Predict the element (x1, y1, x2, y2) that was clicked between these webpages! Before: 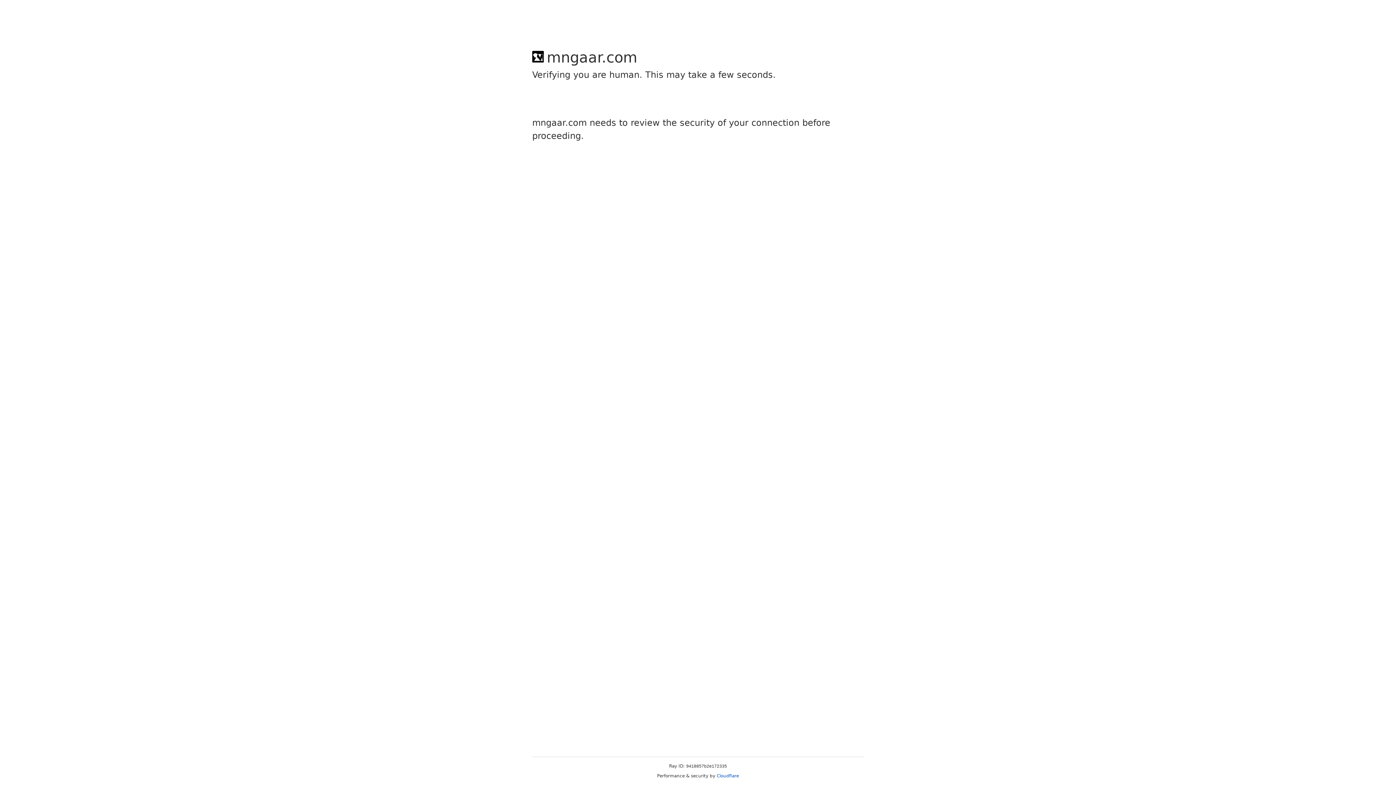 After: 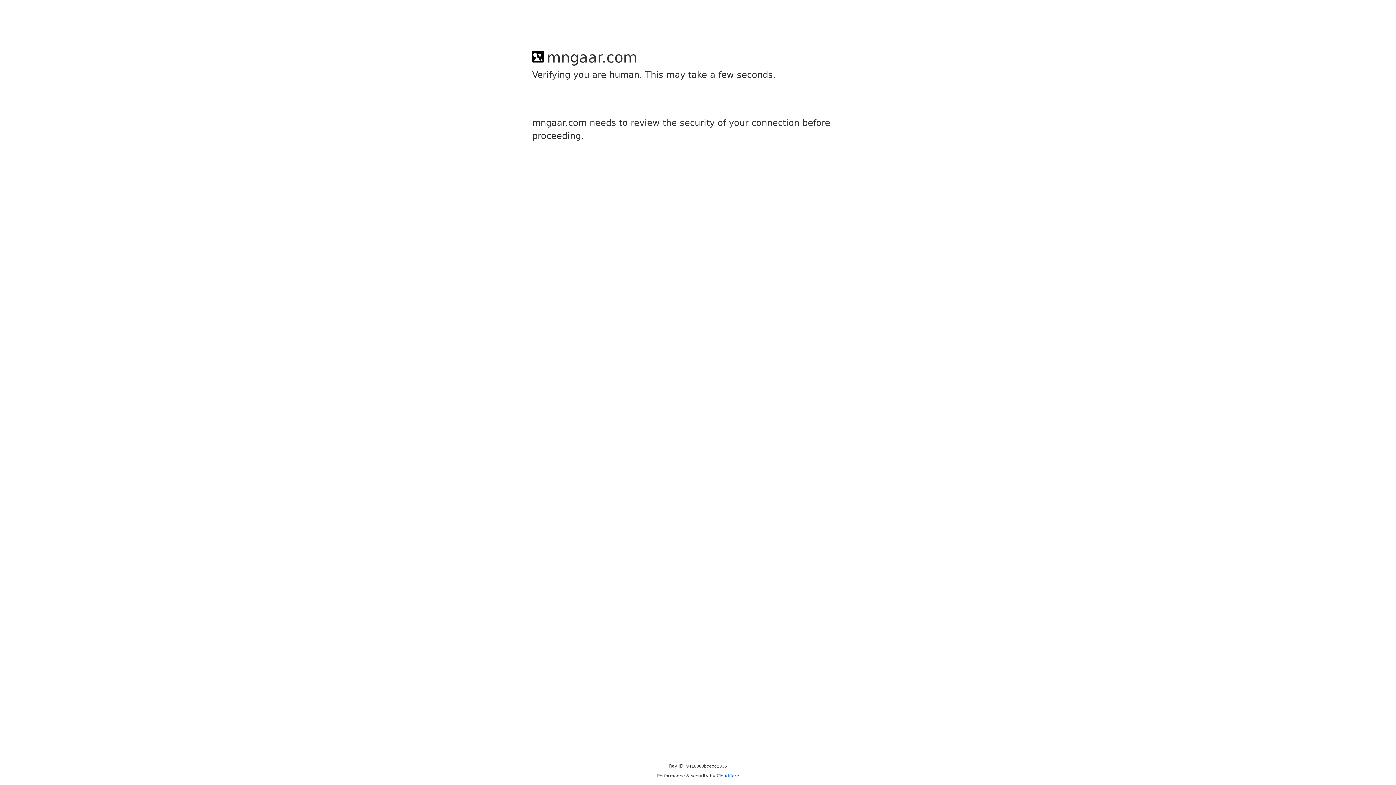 Action: label: Cloudflare bbox: (716, 773, 739, 778)